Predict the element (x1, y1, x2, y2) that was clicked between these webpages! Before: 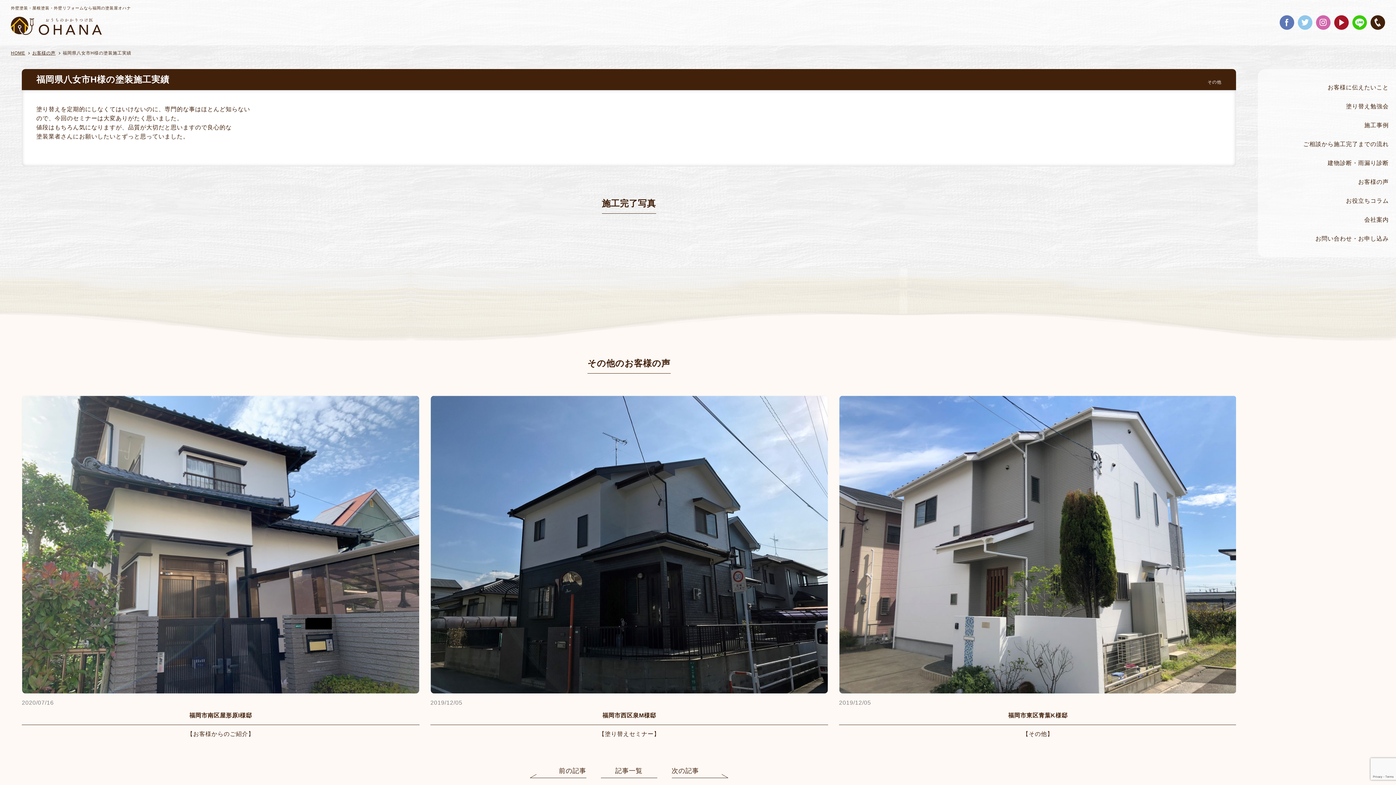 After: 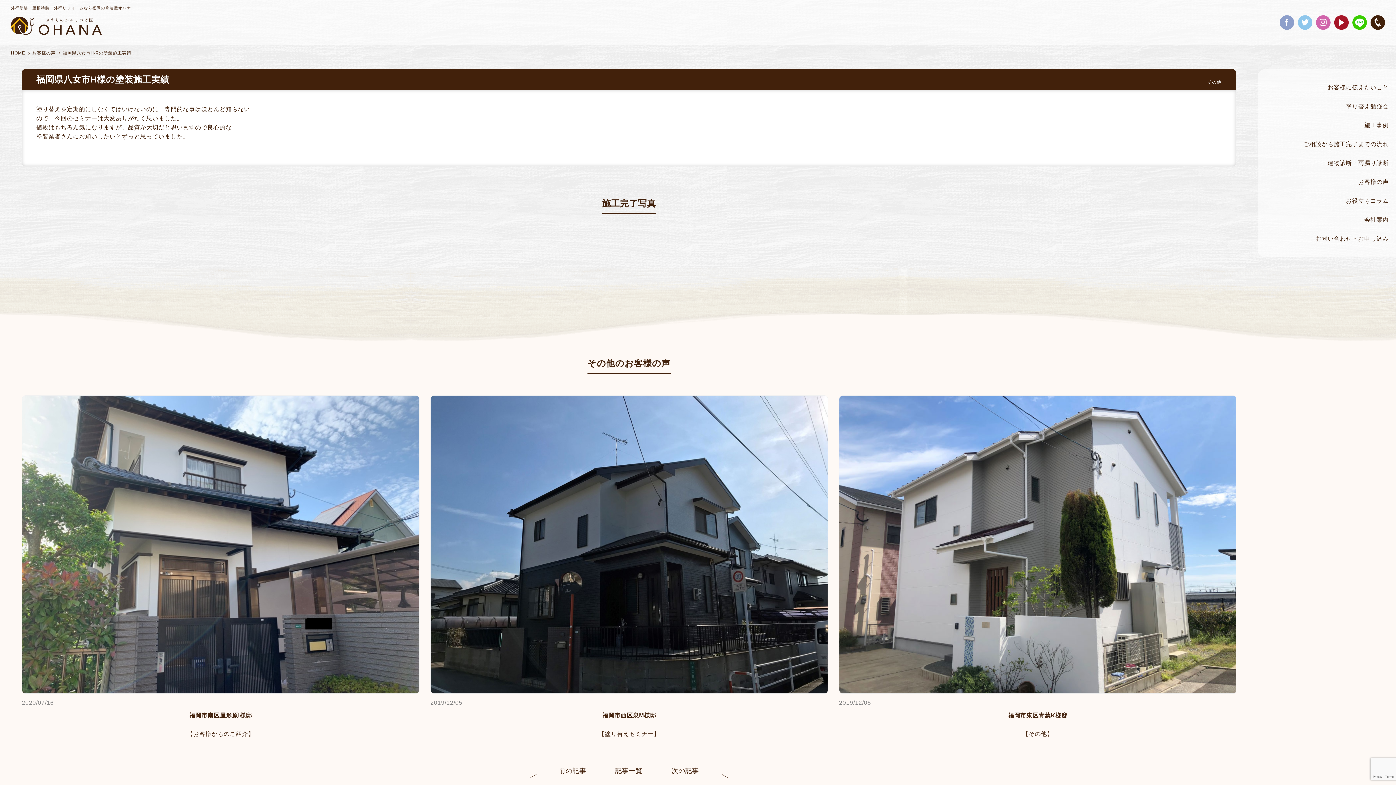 Action: label: Facebook bbox: (1280, 15, 1294, 29)